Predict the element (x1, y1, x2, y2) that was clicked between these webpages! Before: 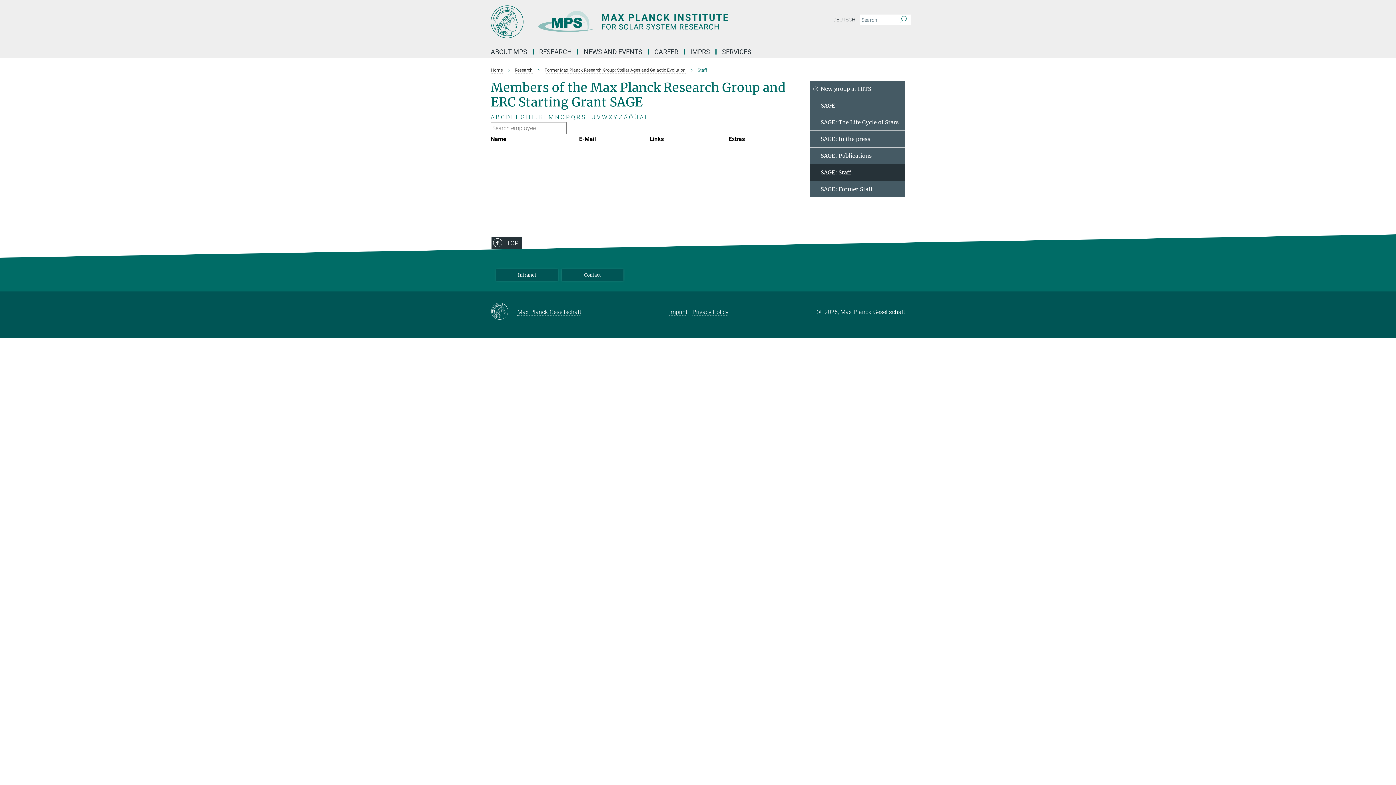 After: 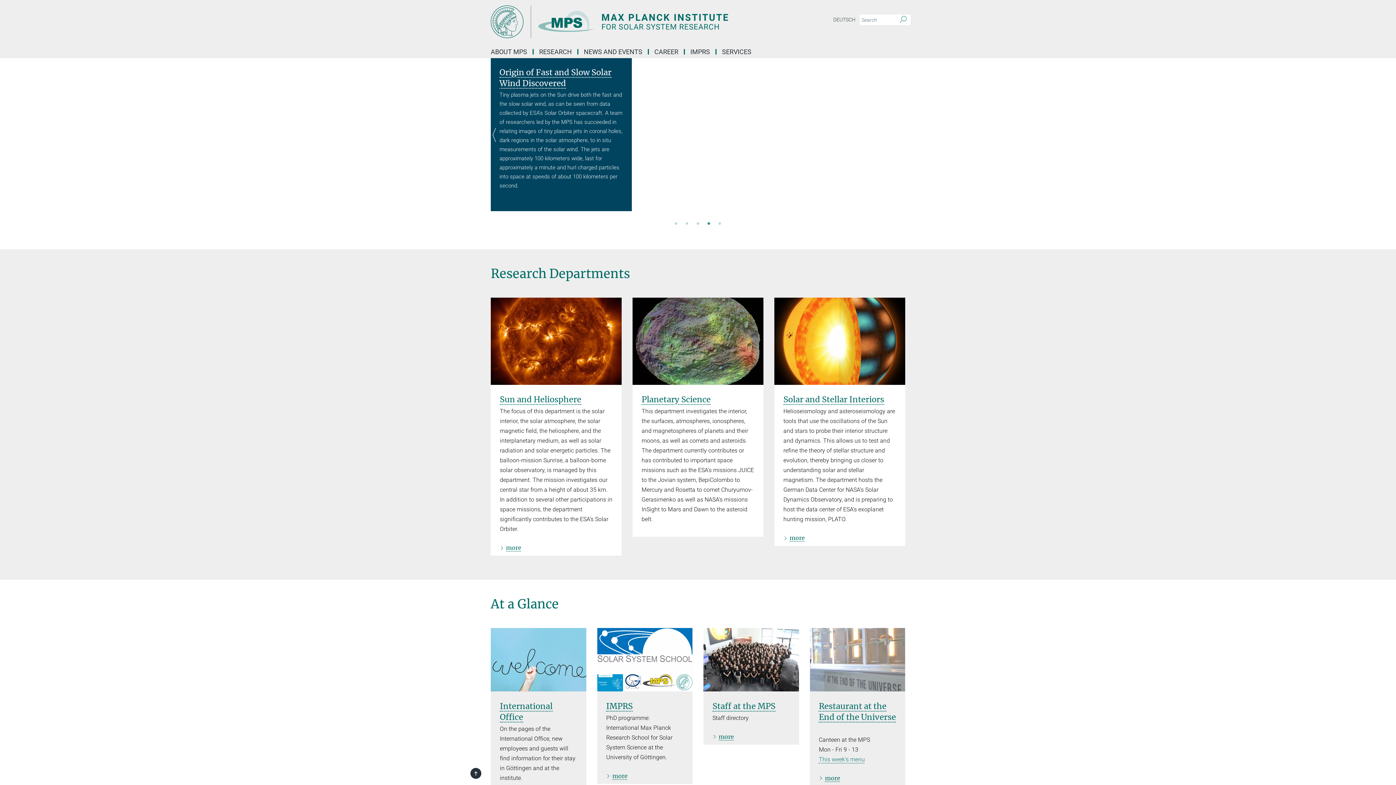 Action: bbox: (490, 5, 763, 38) label: Logo Max Planck Institute for Solar System Research, go to homepage